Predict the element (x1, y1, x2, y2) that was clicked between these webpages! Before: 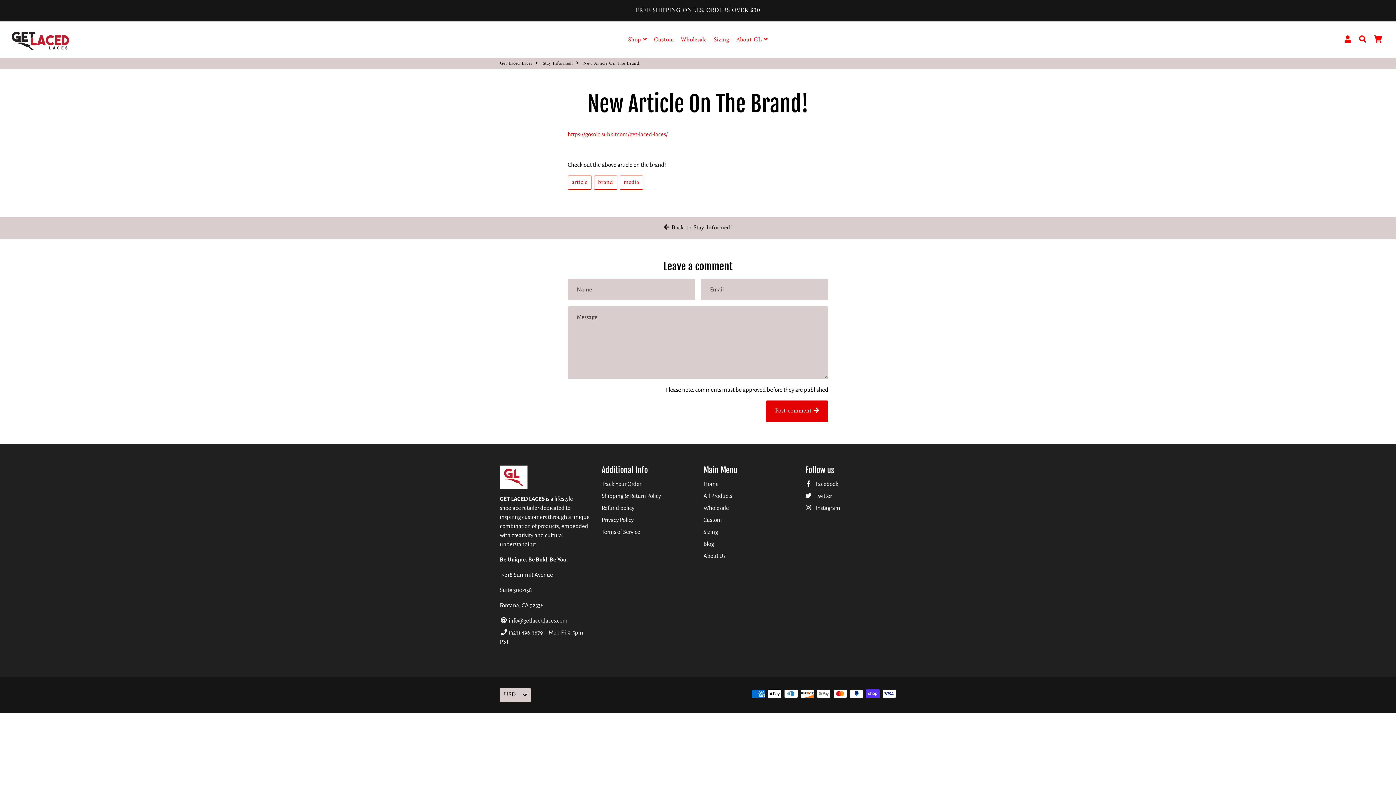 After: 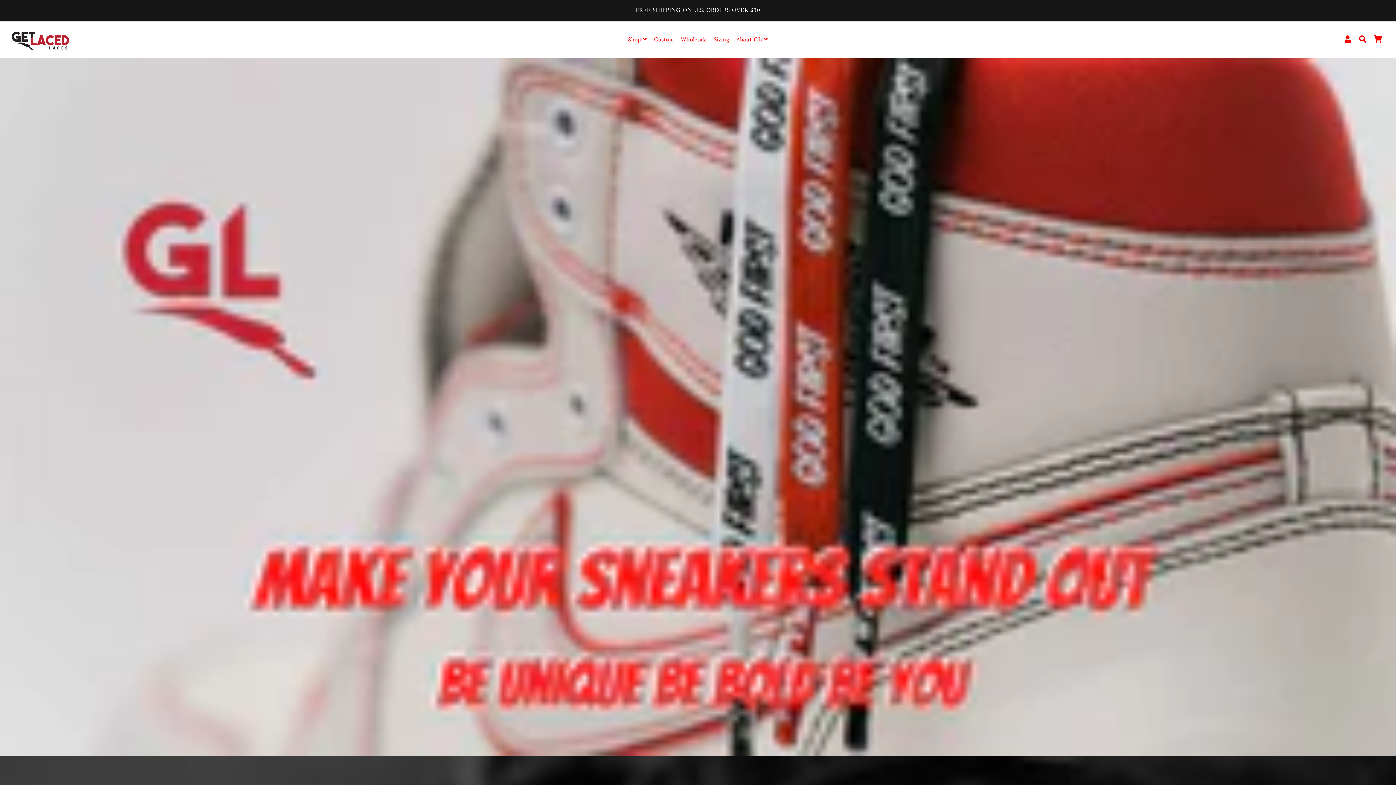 Action: bbox: (10, 26, 69, 52)